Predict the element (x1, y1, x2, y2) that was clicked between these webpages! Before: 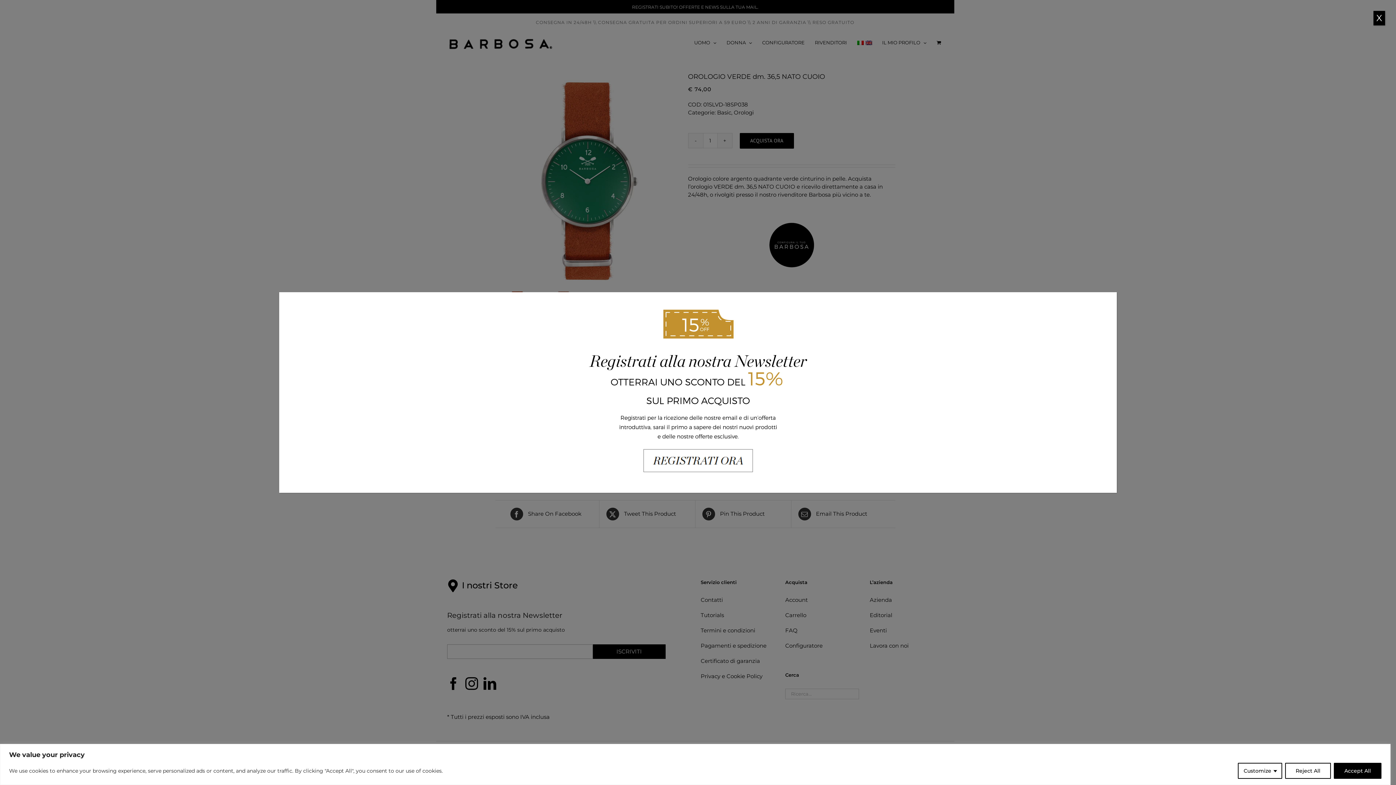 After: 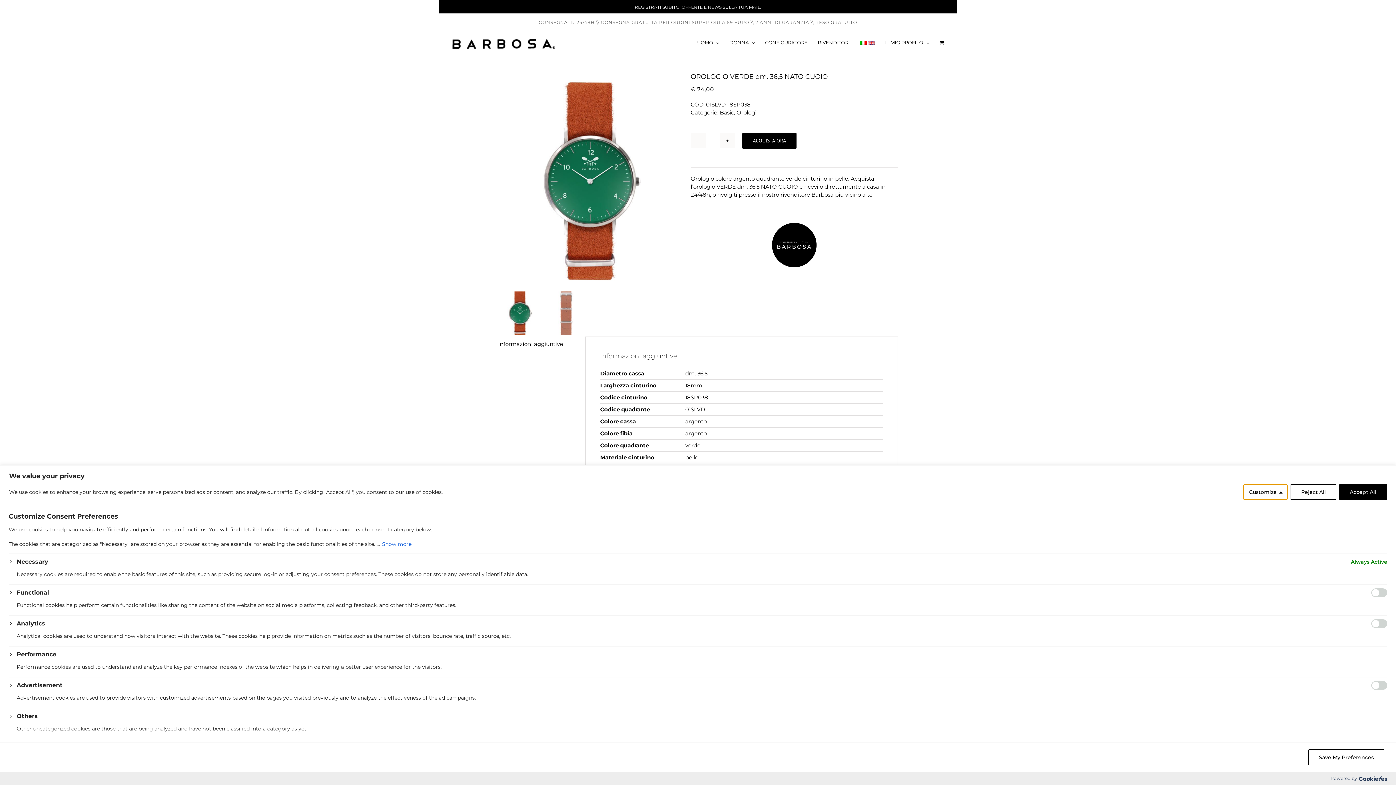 Action: label: Customize bbox: (1238, 763, 1282, 779)